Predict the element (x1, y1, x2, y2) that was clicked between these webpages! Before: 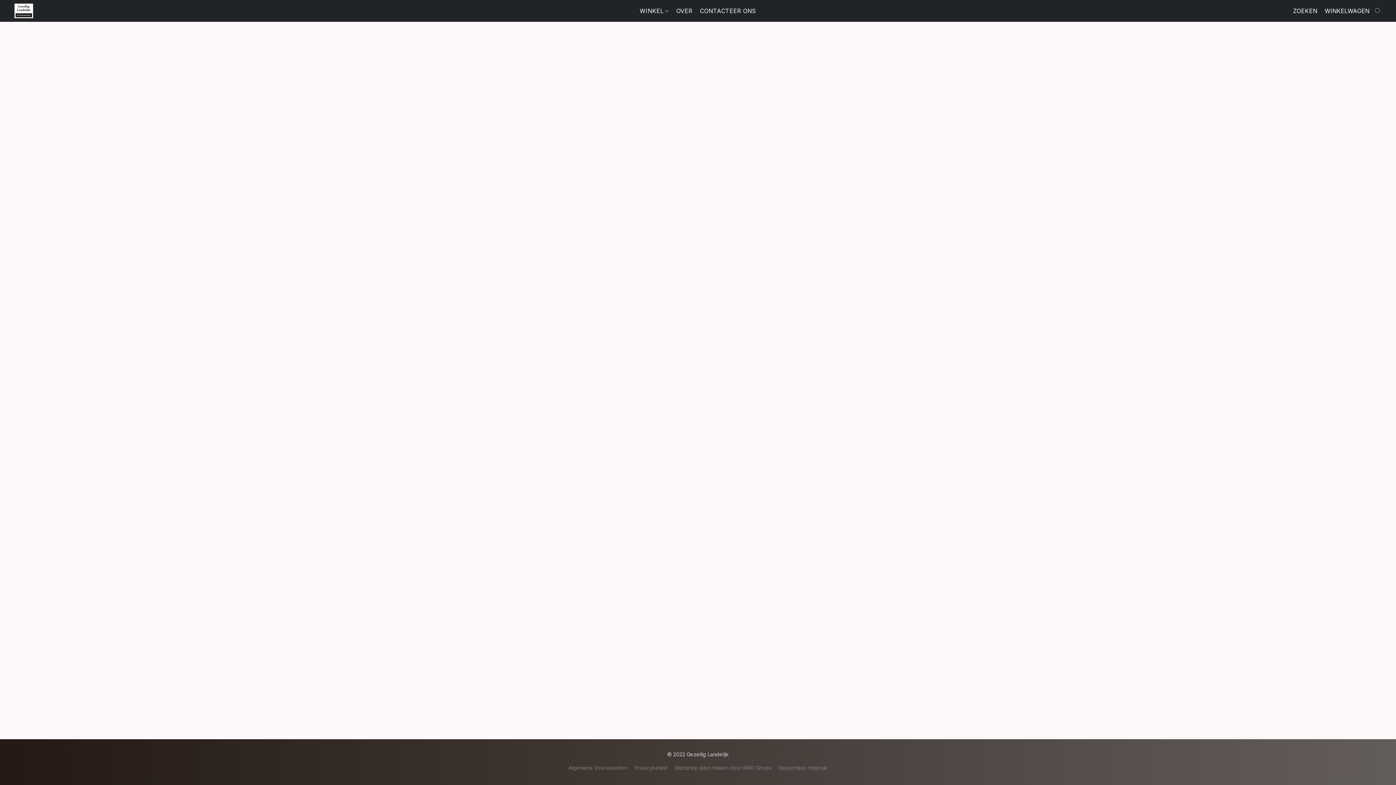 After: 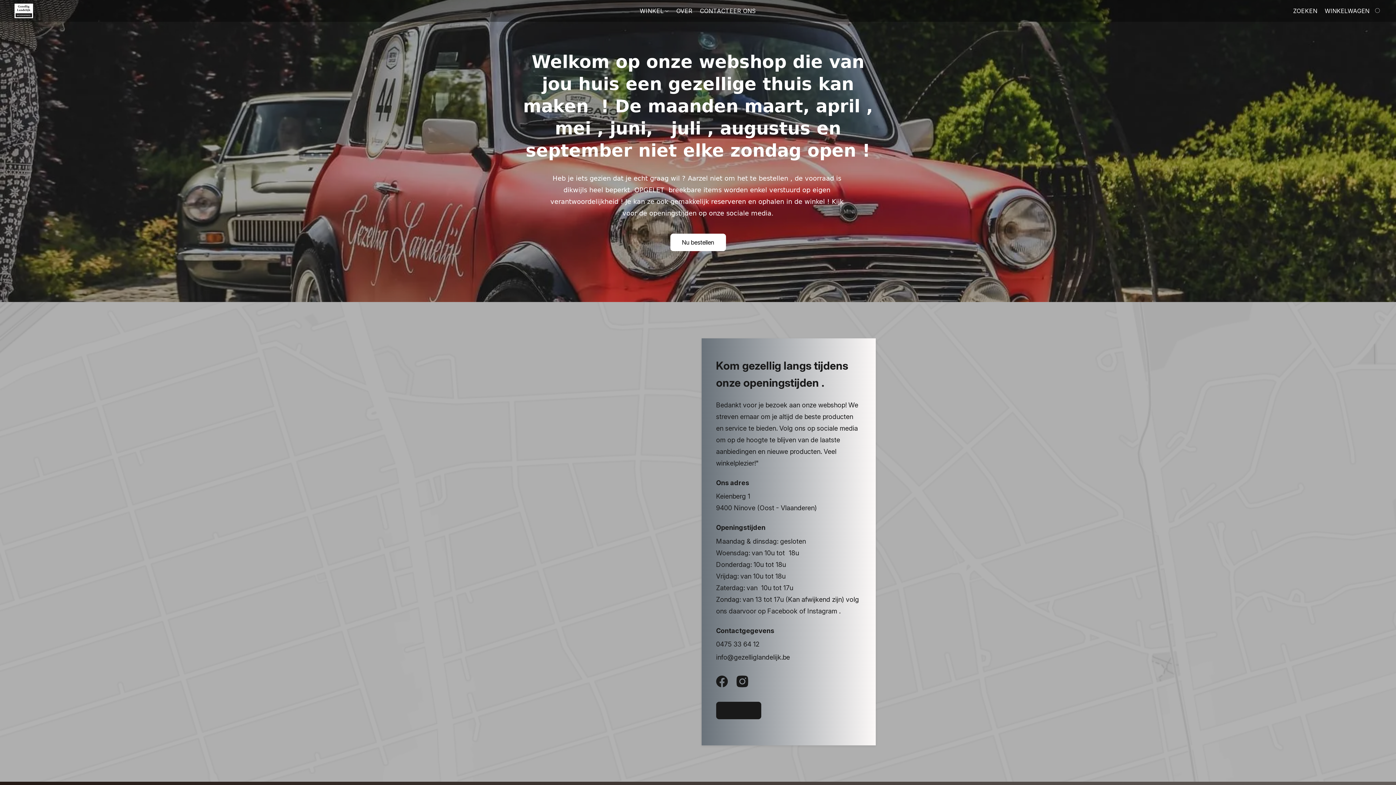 Action: label: Contacteer ons bbox: (696, 4, 756, 17)